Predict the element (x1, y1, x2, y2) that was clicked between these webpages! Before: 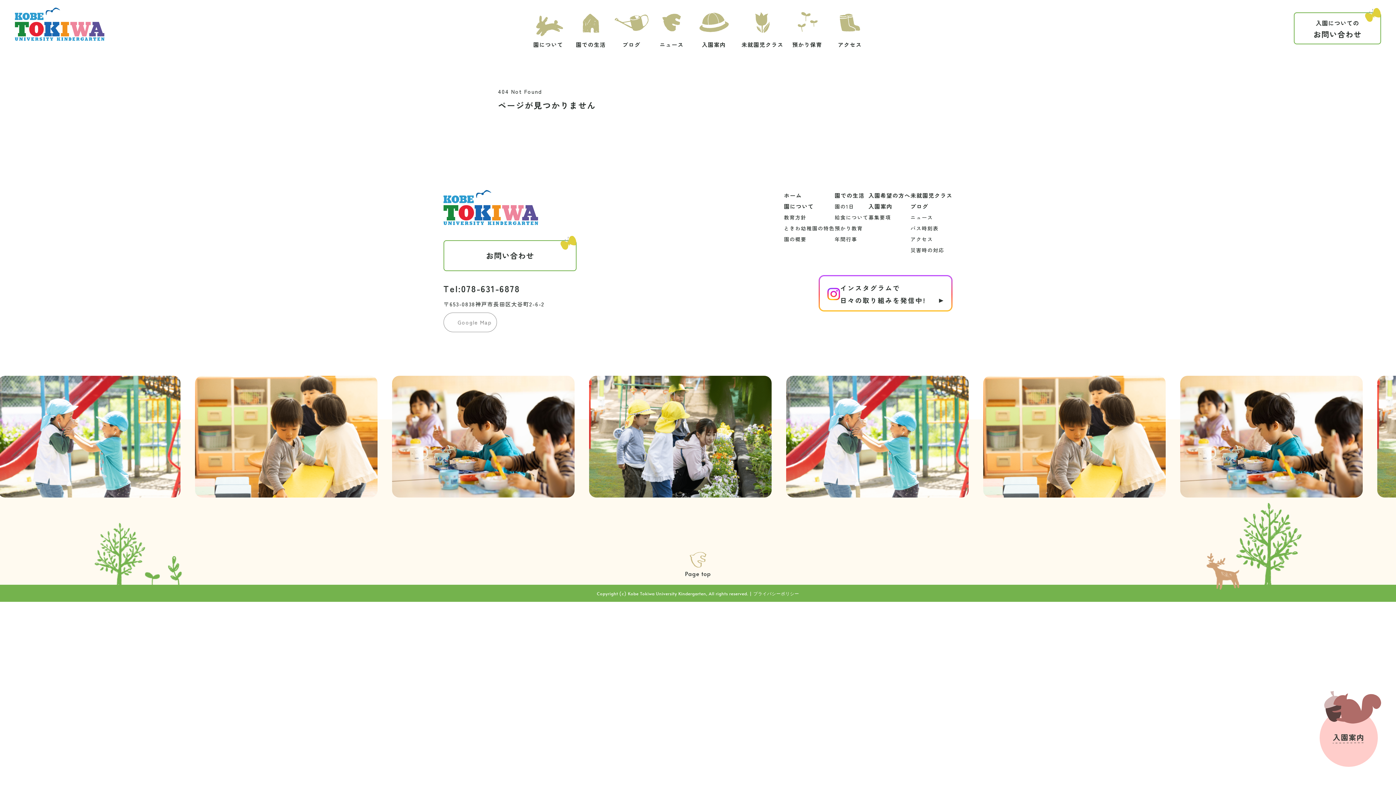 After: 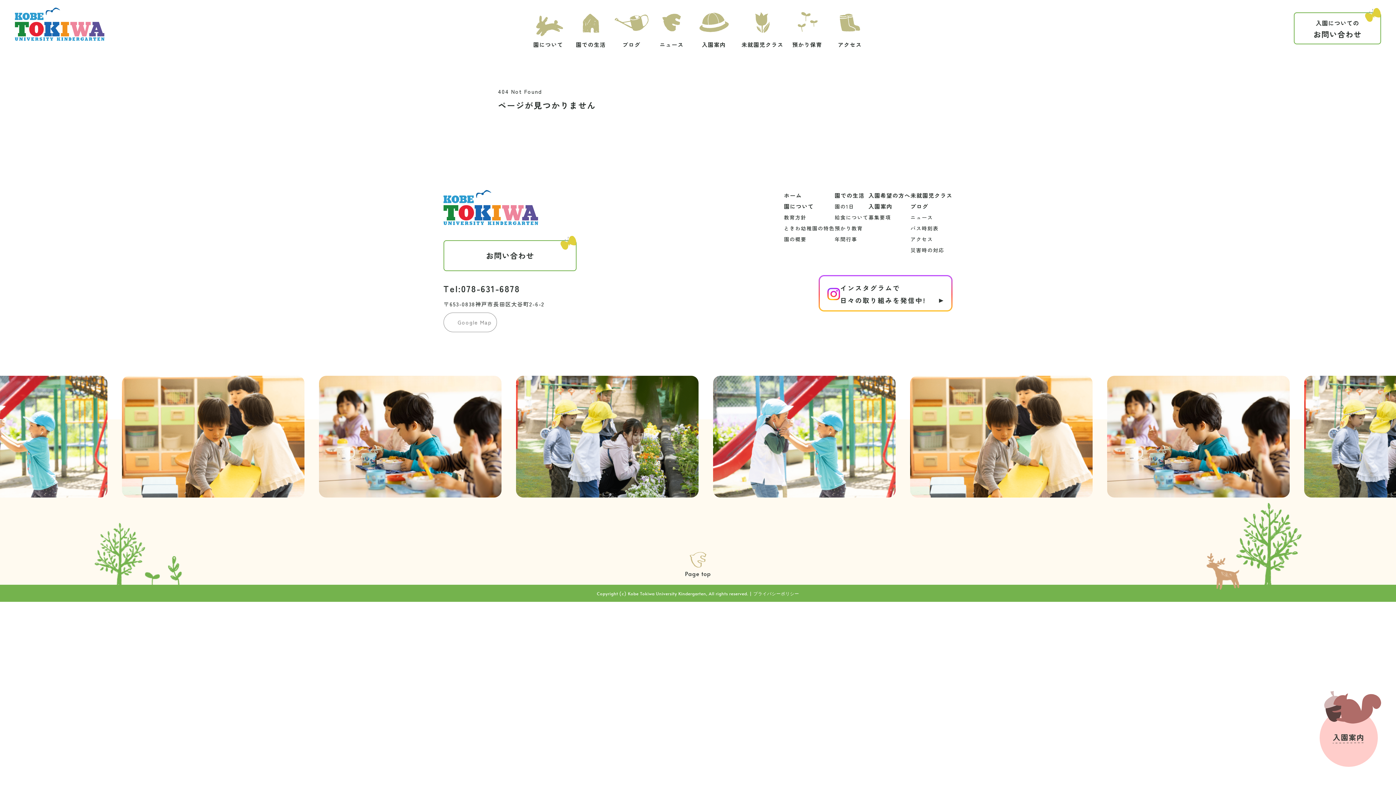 Action: bbox: (685, 552, 711, 579) label: Page top